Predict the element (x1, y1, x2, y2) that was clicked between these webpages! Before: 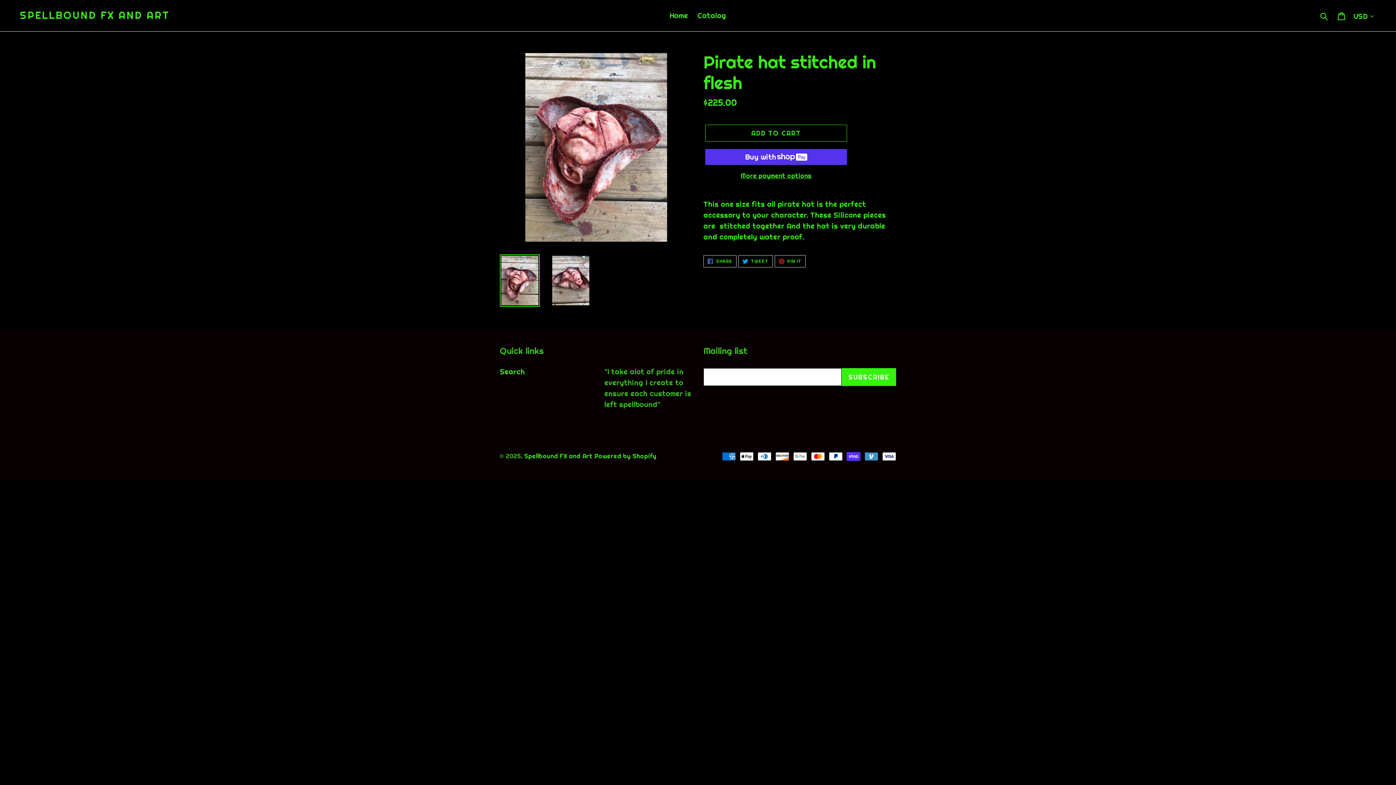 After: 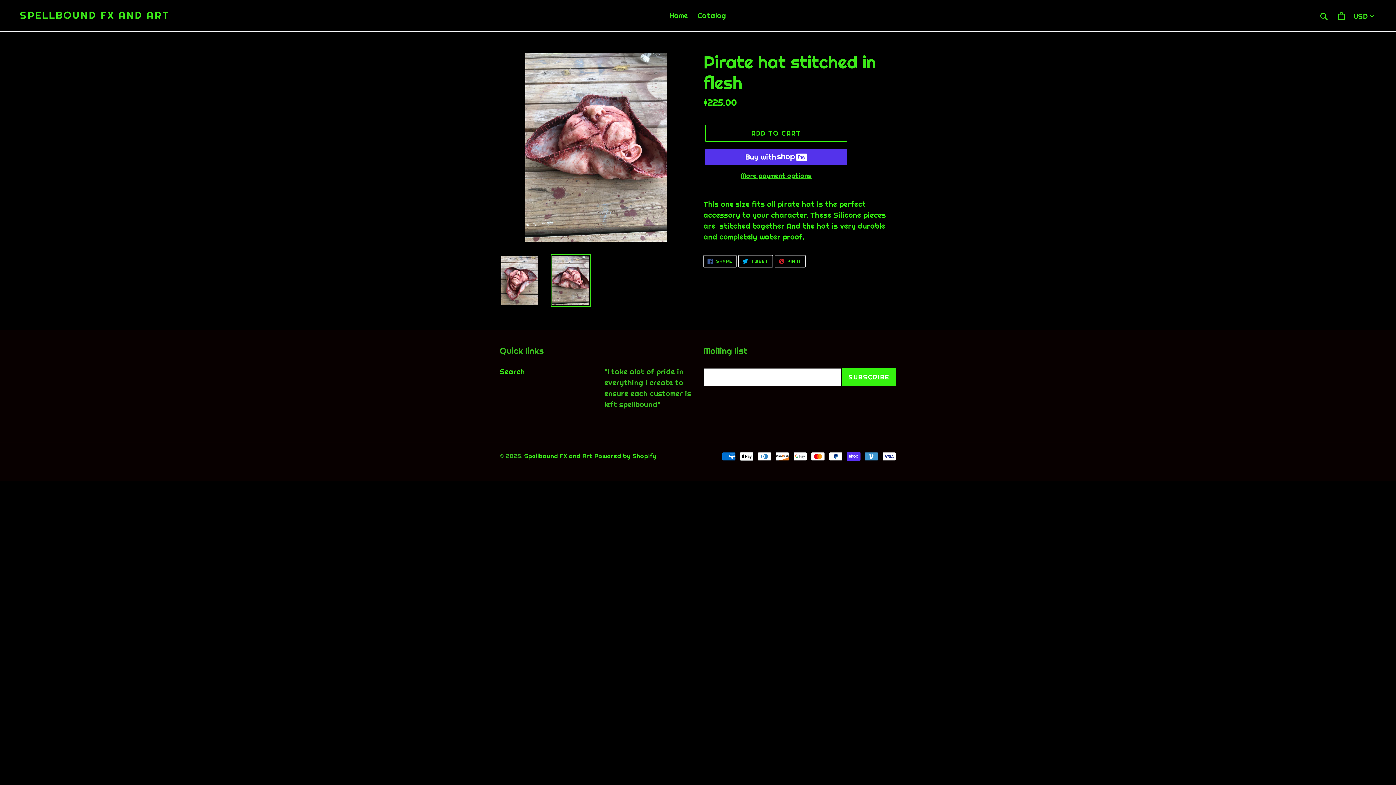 Action: bbox: (550, 254, 590, 306)